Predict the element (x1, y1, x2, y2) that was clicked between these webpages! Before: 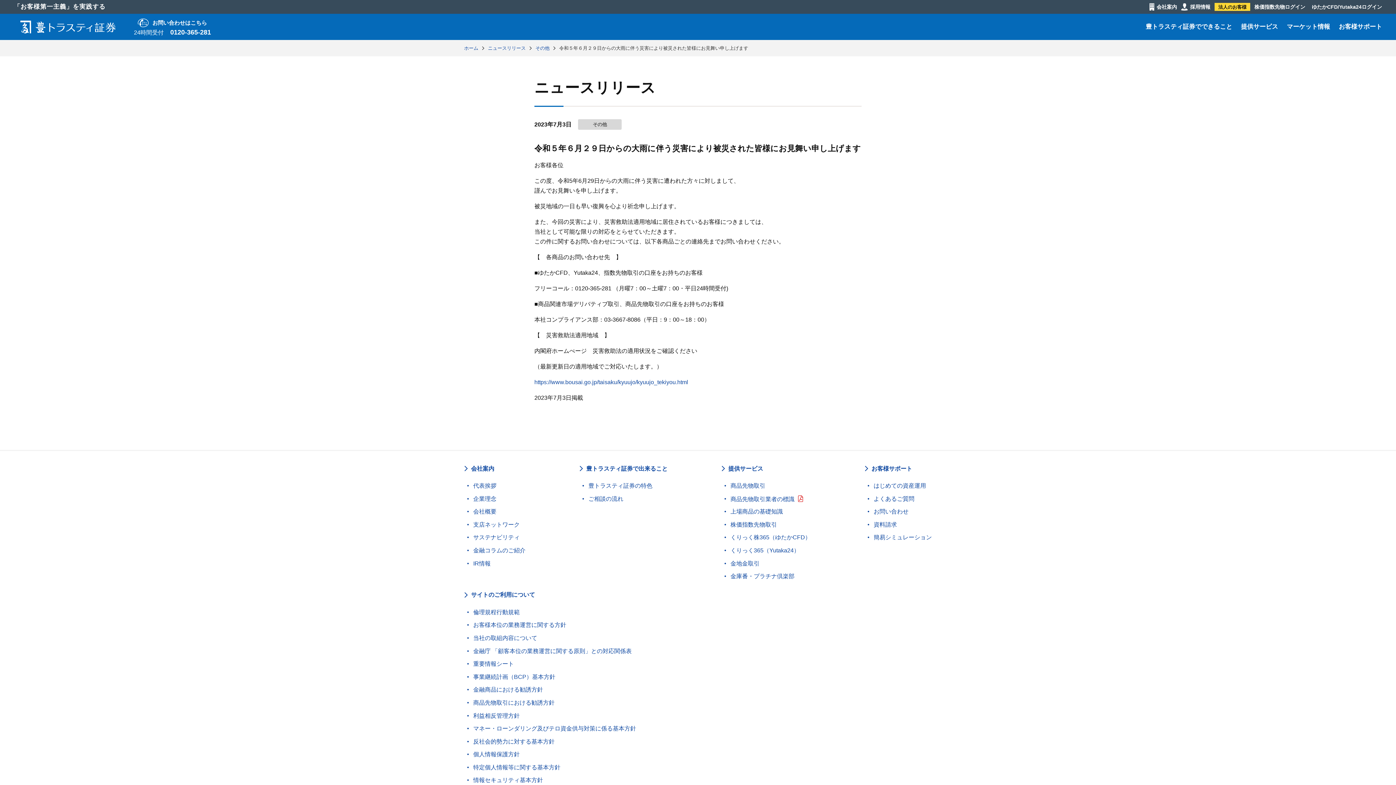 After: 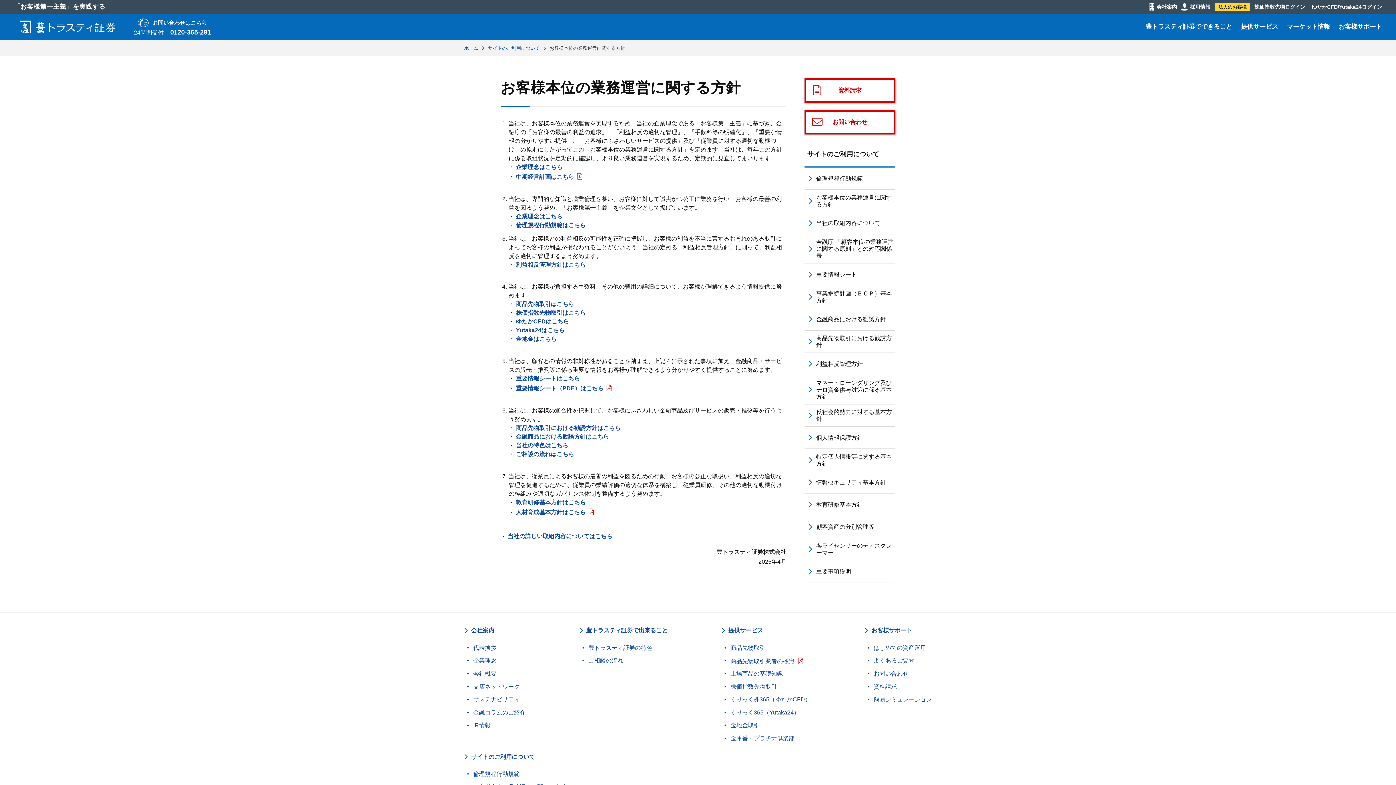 Action: label: お客様本位の業務運営に関する方針 bbox: (471, 621, 566, 629)